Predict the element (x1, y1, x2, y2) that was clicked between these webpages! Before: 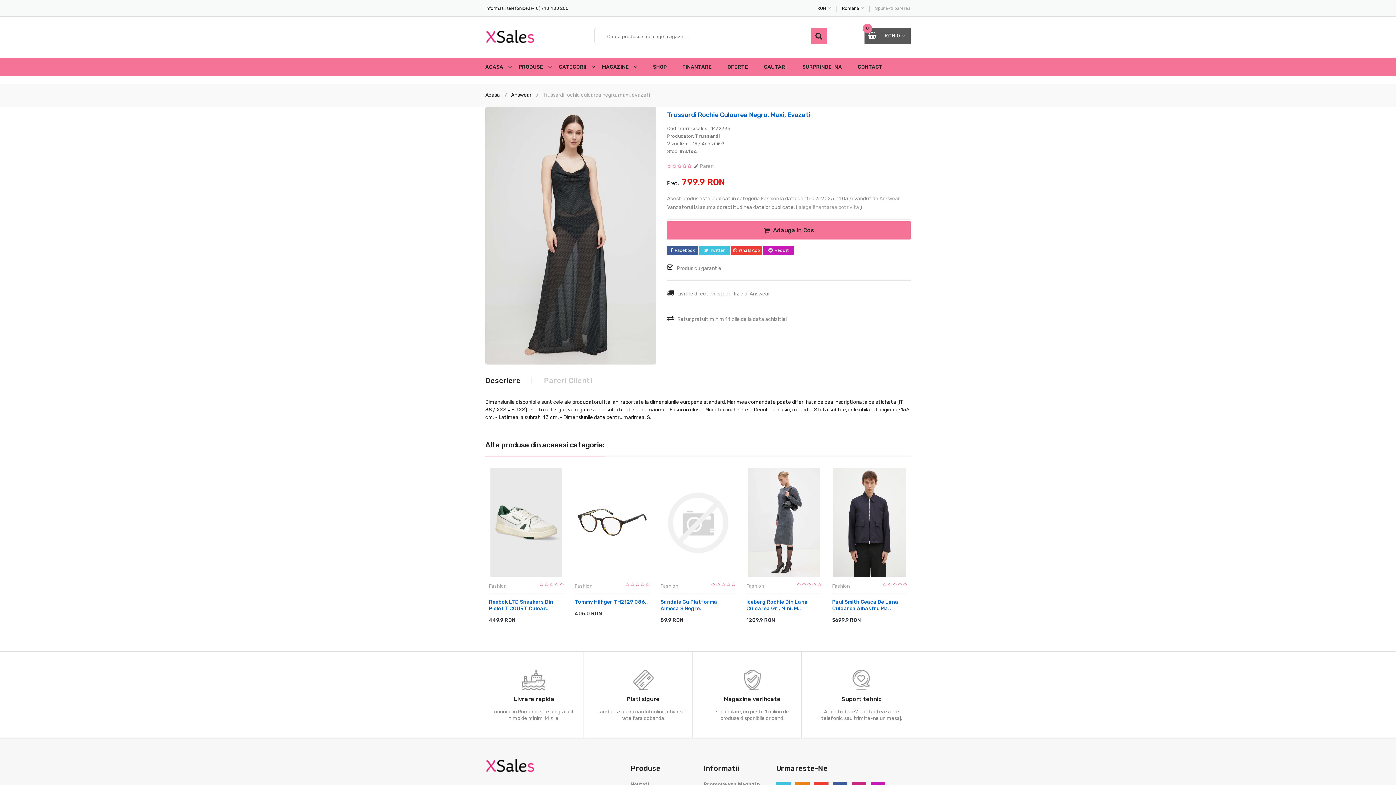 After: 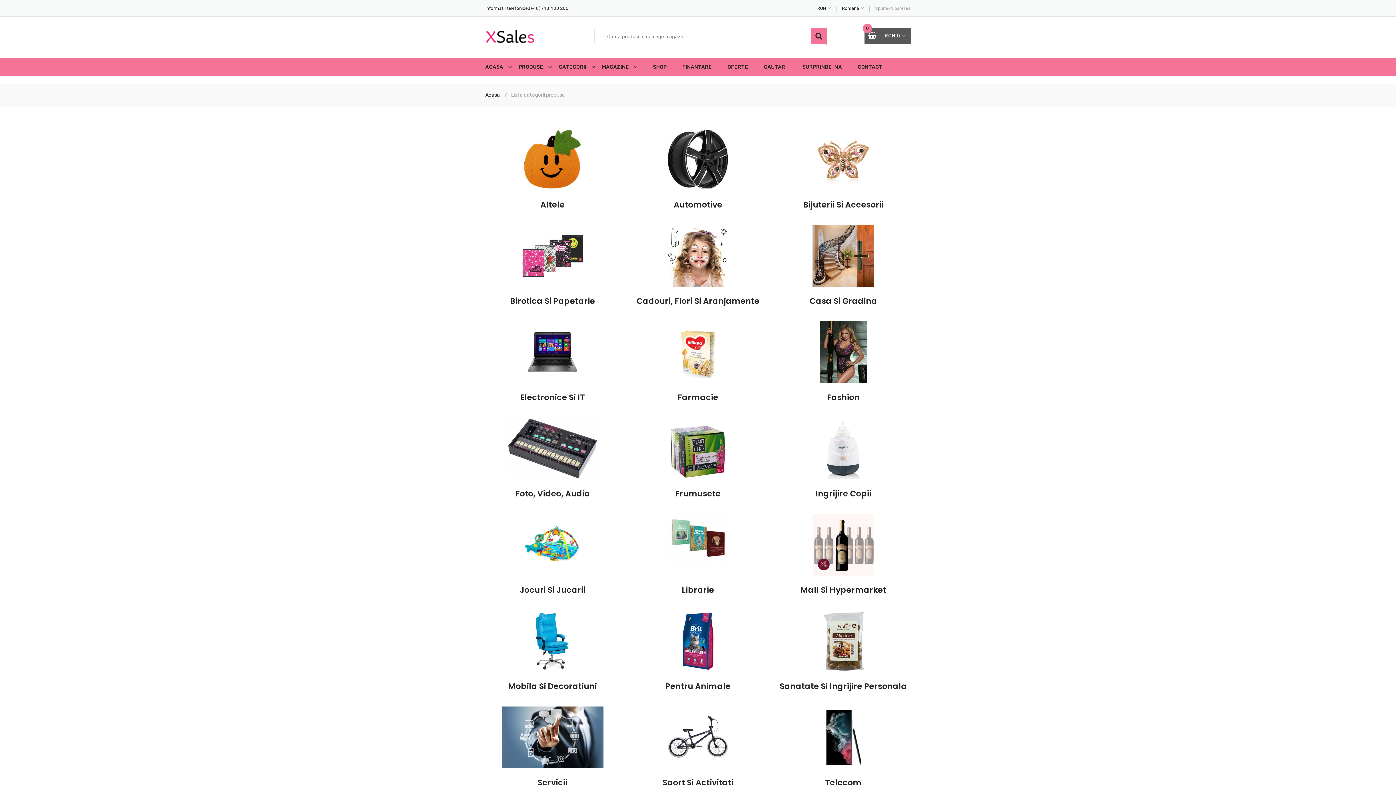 Action: bbox: (558, 57, 586, 76) label: CATEGORII